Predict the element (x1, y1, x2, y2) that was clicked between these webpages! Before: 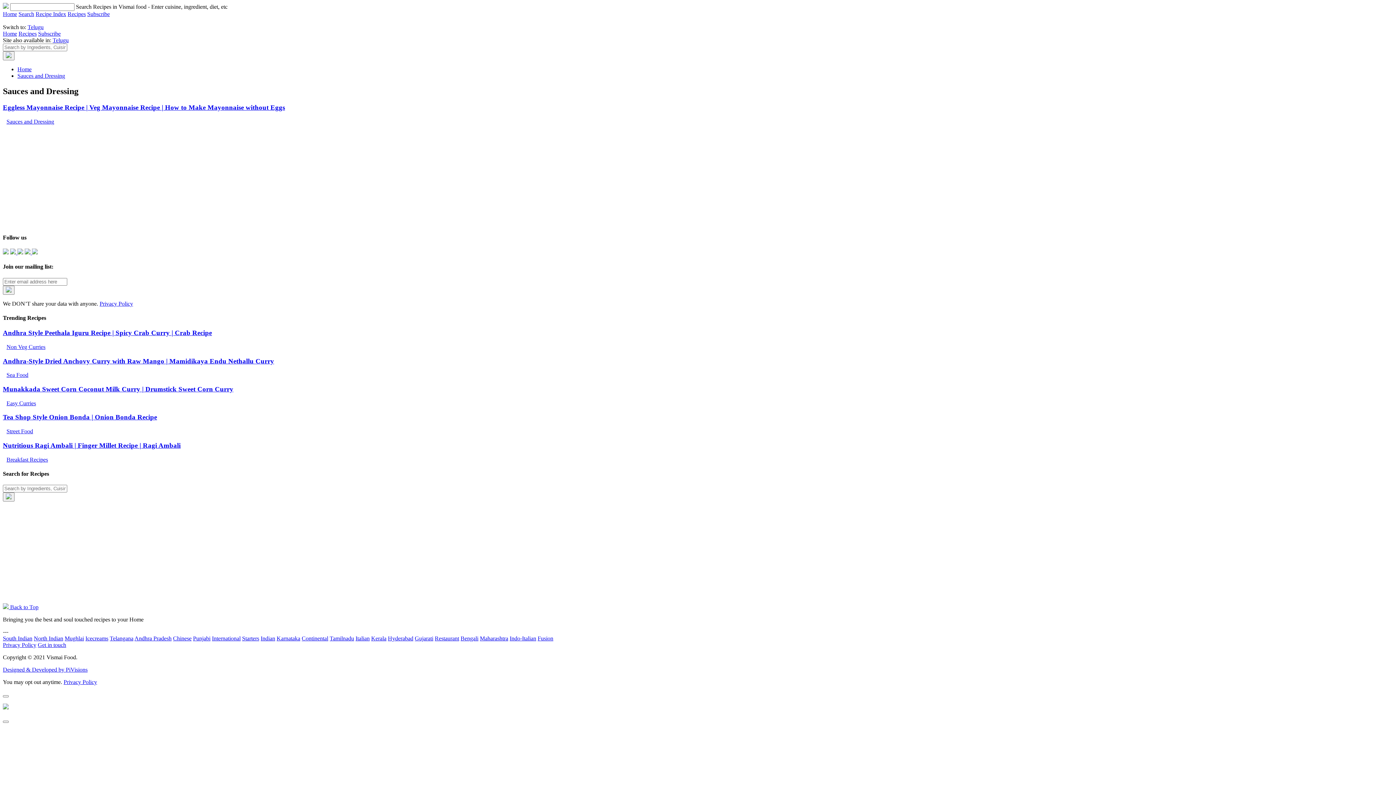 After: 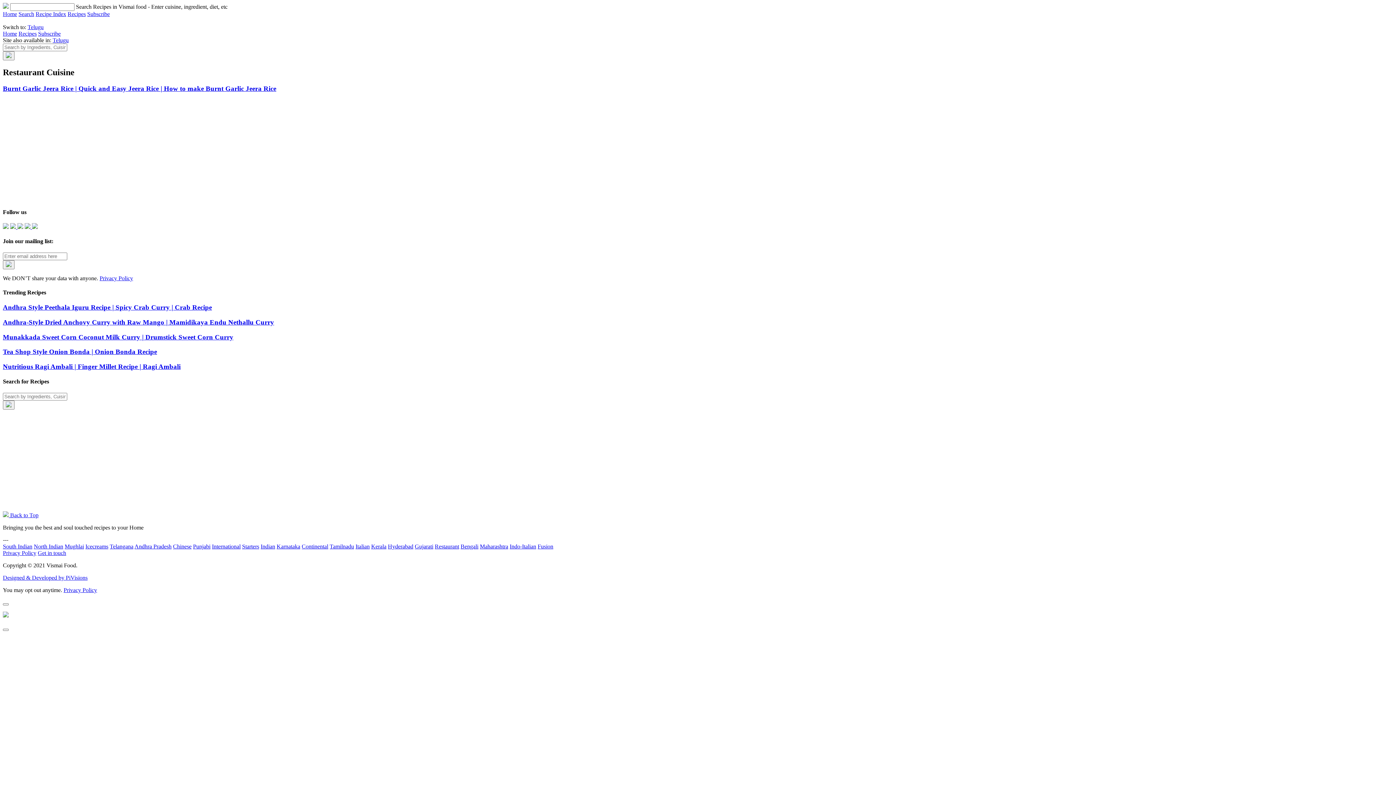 Action: label: Restaurant bbox: (434, 635, 459, 641)